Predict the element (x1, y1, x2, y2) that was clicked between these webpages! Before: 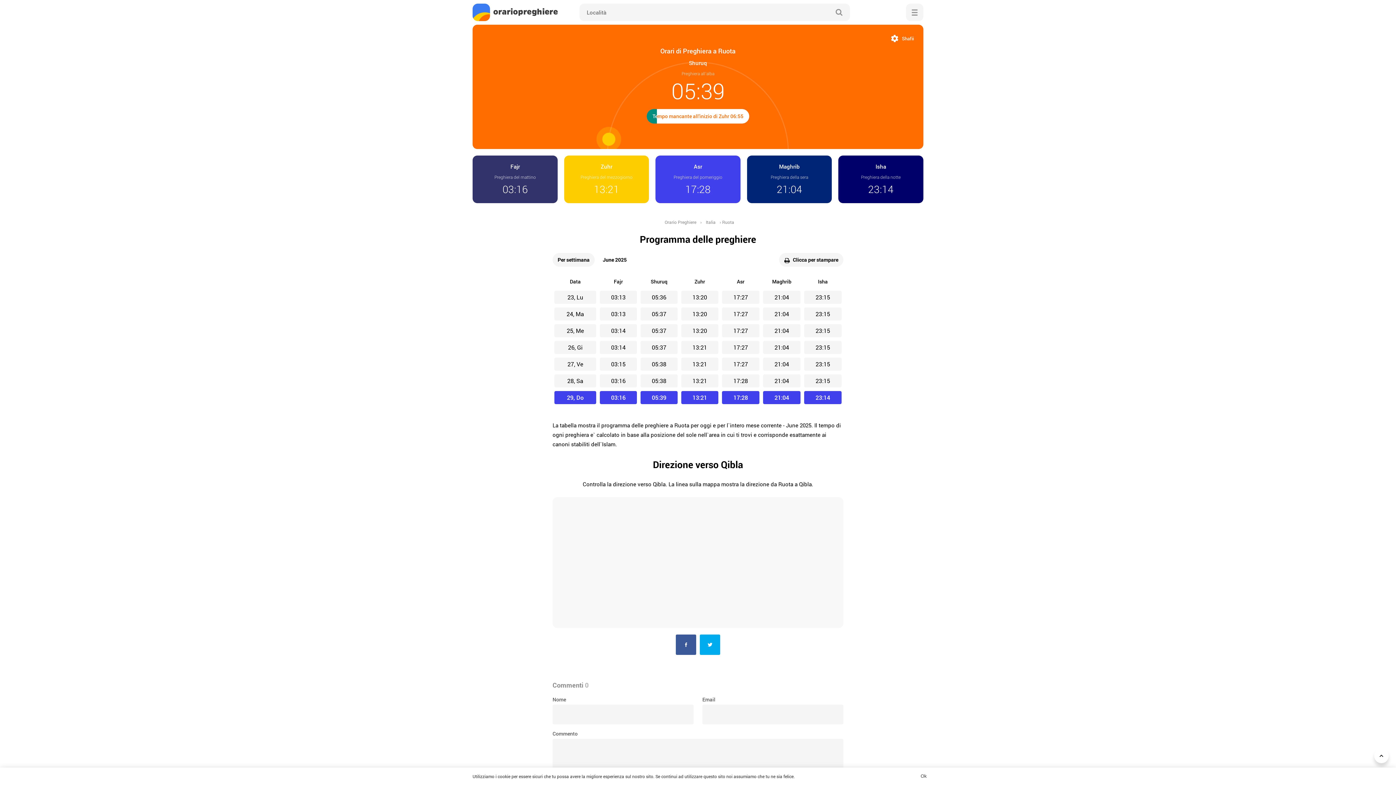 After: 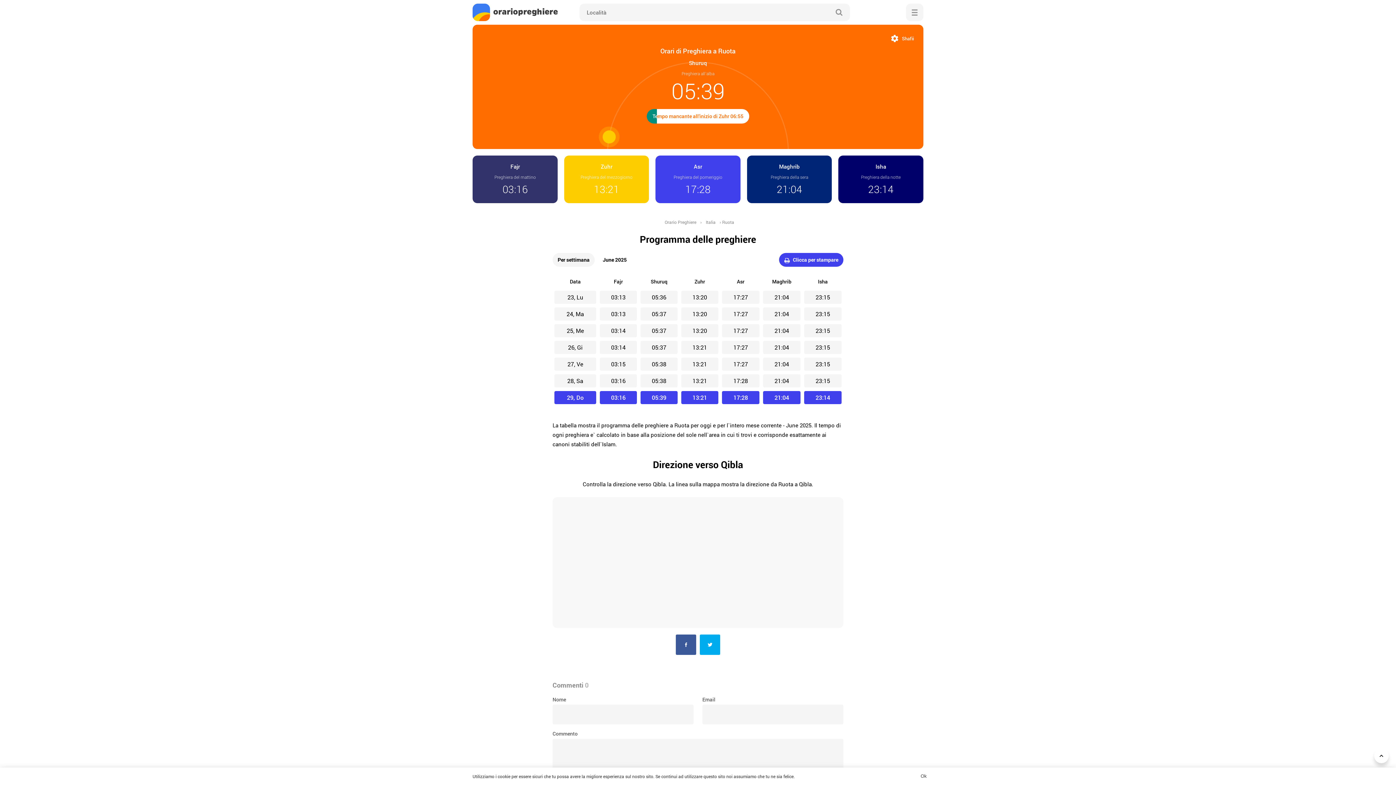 Action: label: Clicca per stampare bbox: (779, 253, 843, 267)